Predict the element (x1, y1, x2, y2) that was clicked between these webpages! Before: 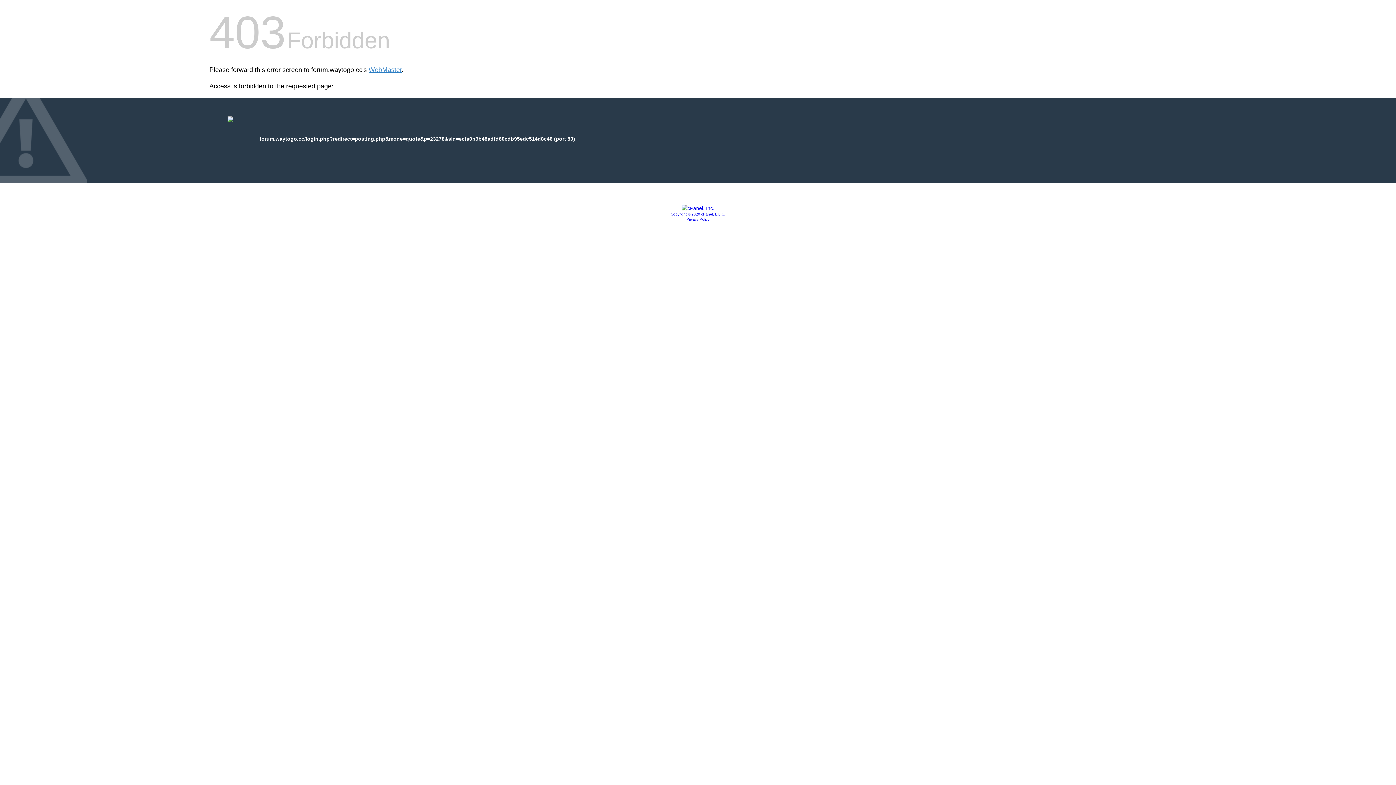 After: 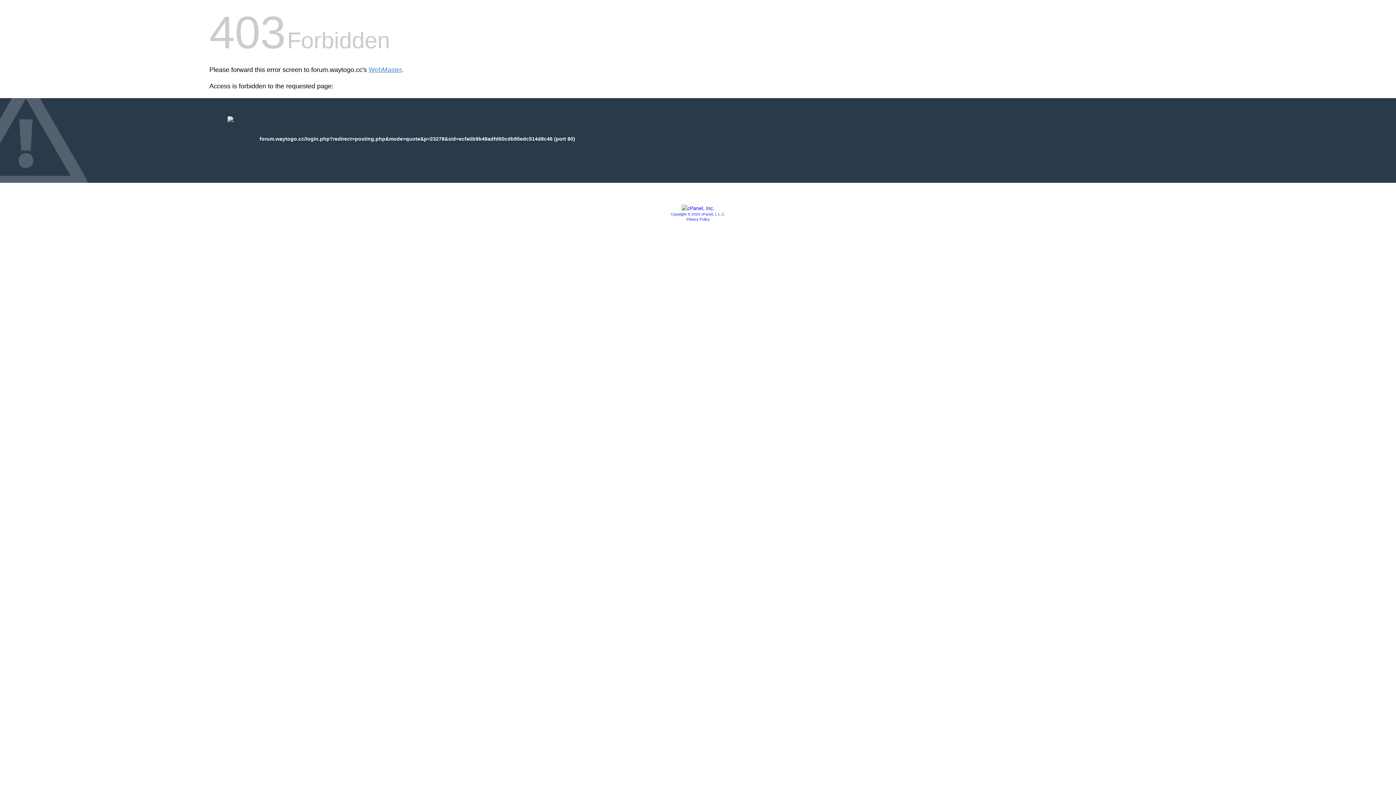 Action: bbox: (670, 212, 725, 216) label: Copyright © 2020 cPanel, L.L.C.